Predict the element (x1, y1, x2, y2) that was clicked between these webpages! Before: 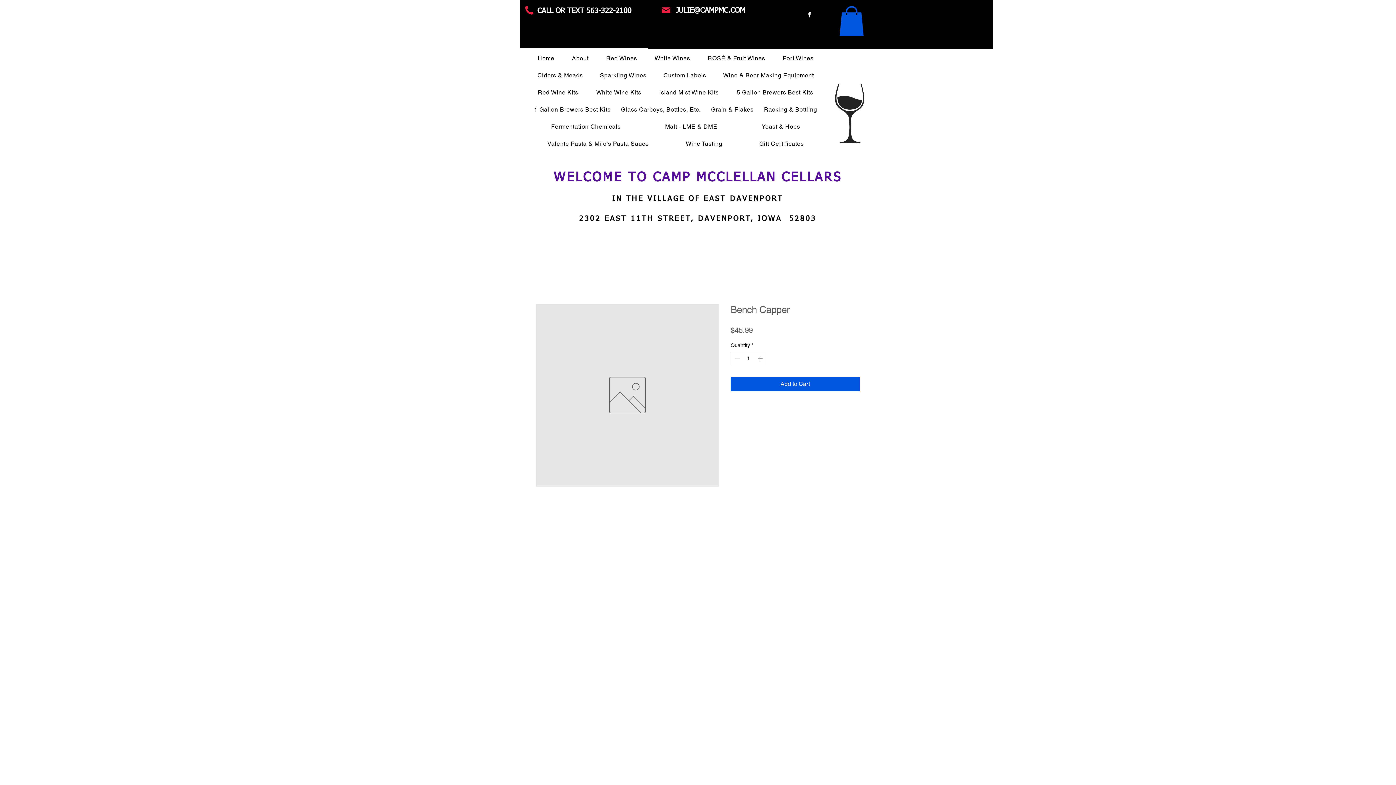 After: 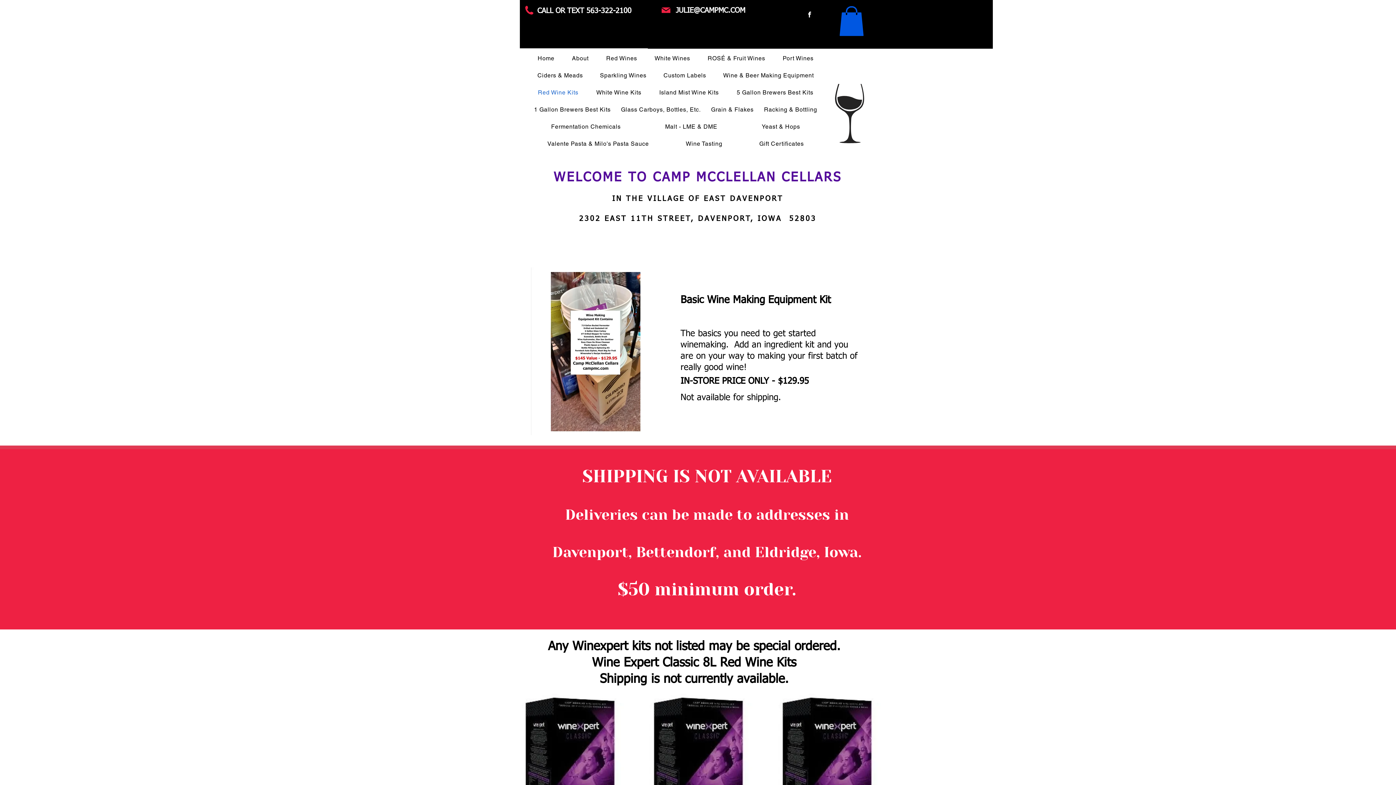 Action: label: Red Wine Kits bbox: (530, 85, 586, 99)